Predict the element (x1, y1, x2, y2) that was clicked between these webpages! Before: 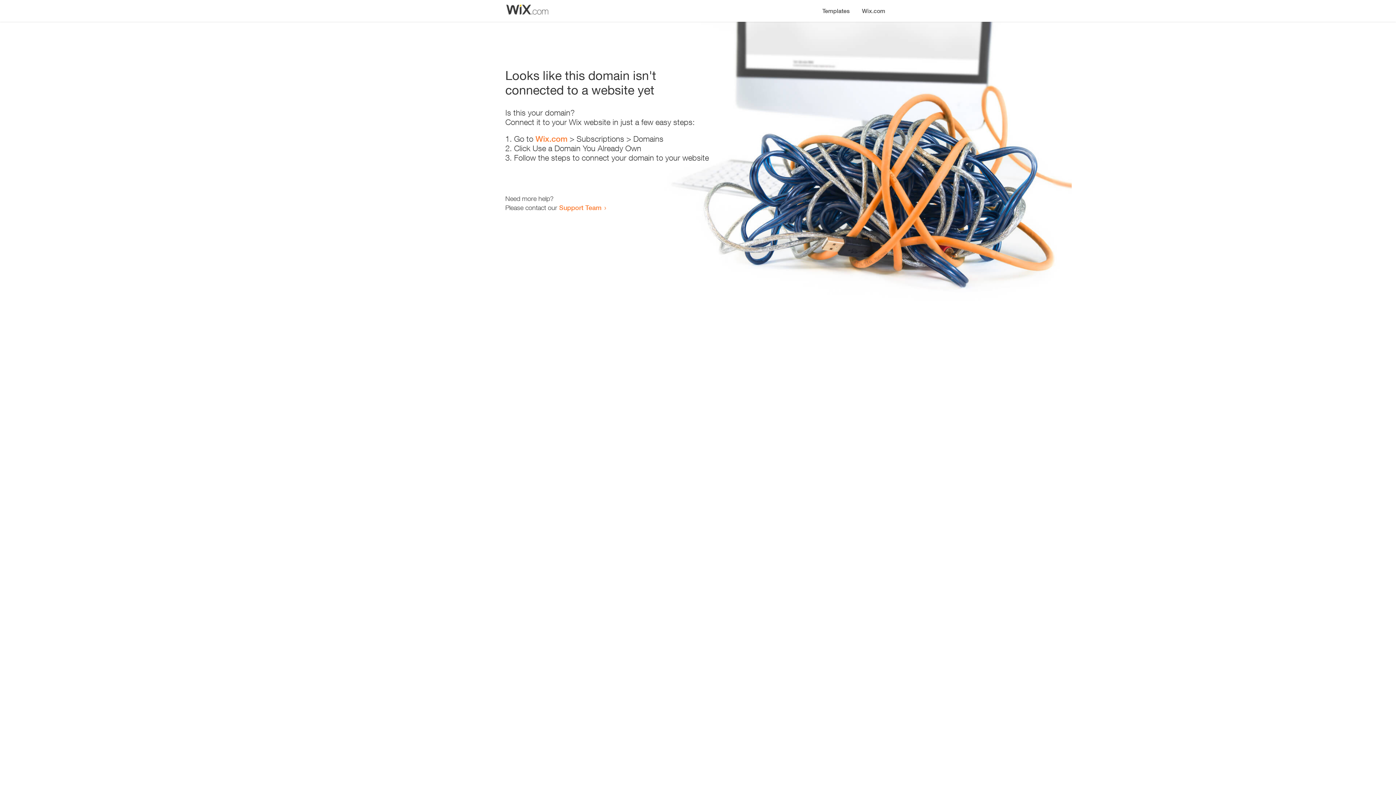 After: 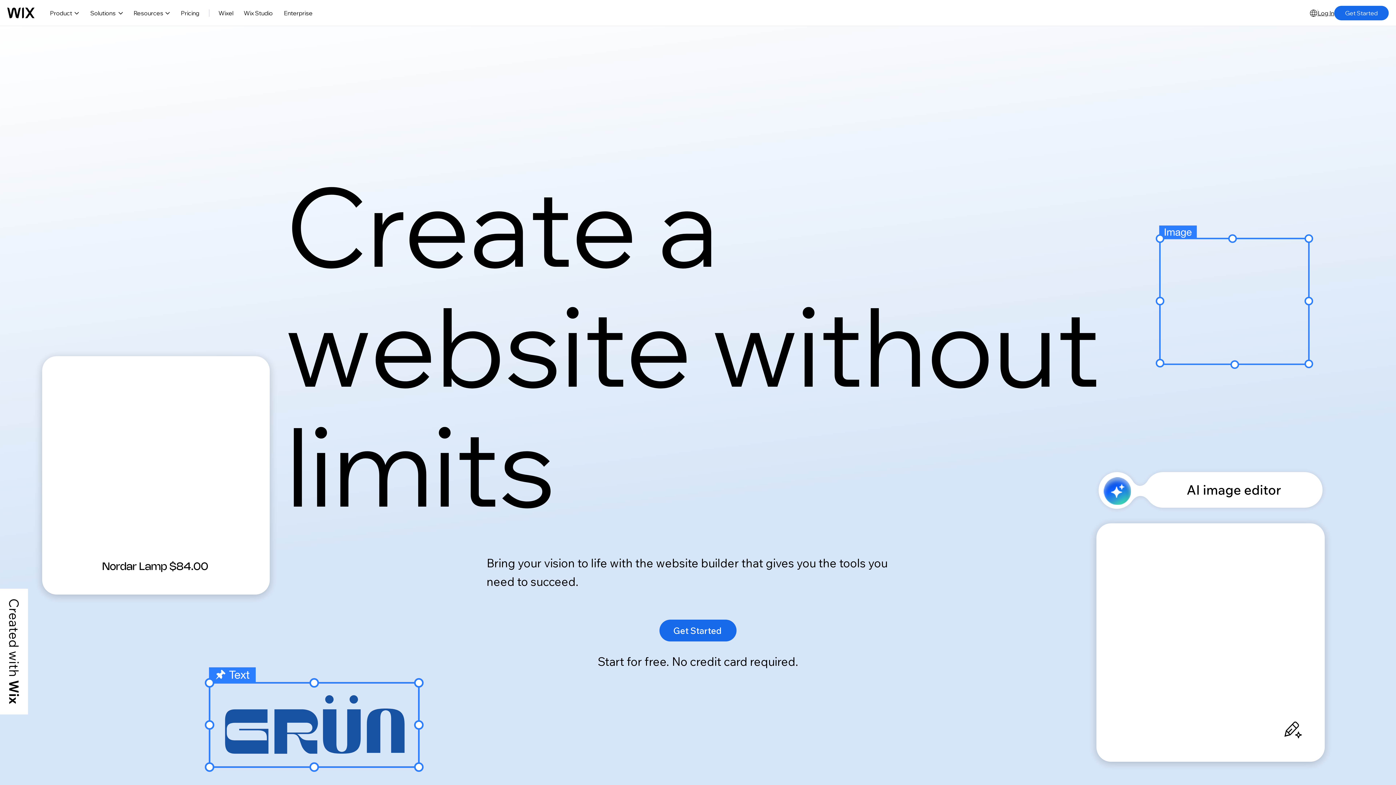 Action: bbox: (856, 0, 890, 14) label: Wix.com